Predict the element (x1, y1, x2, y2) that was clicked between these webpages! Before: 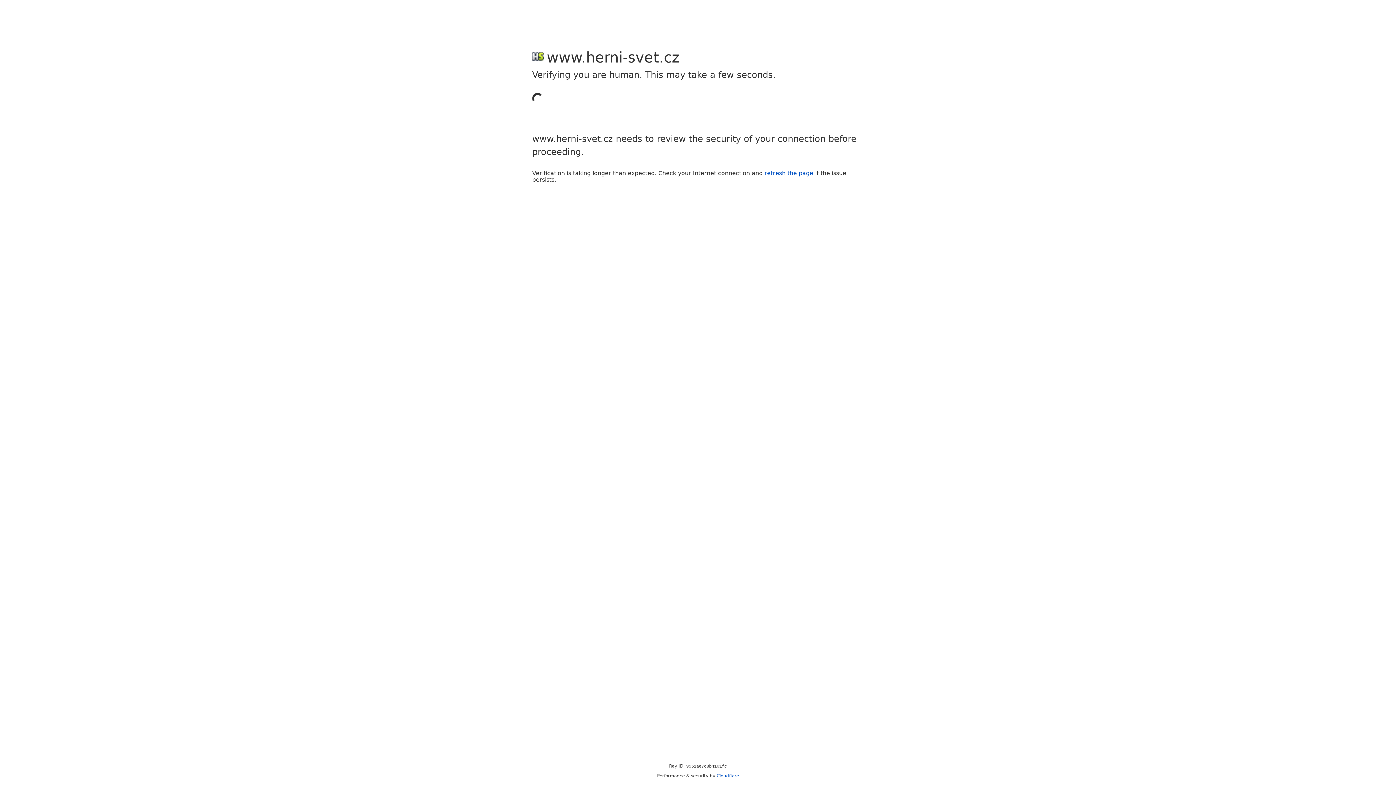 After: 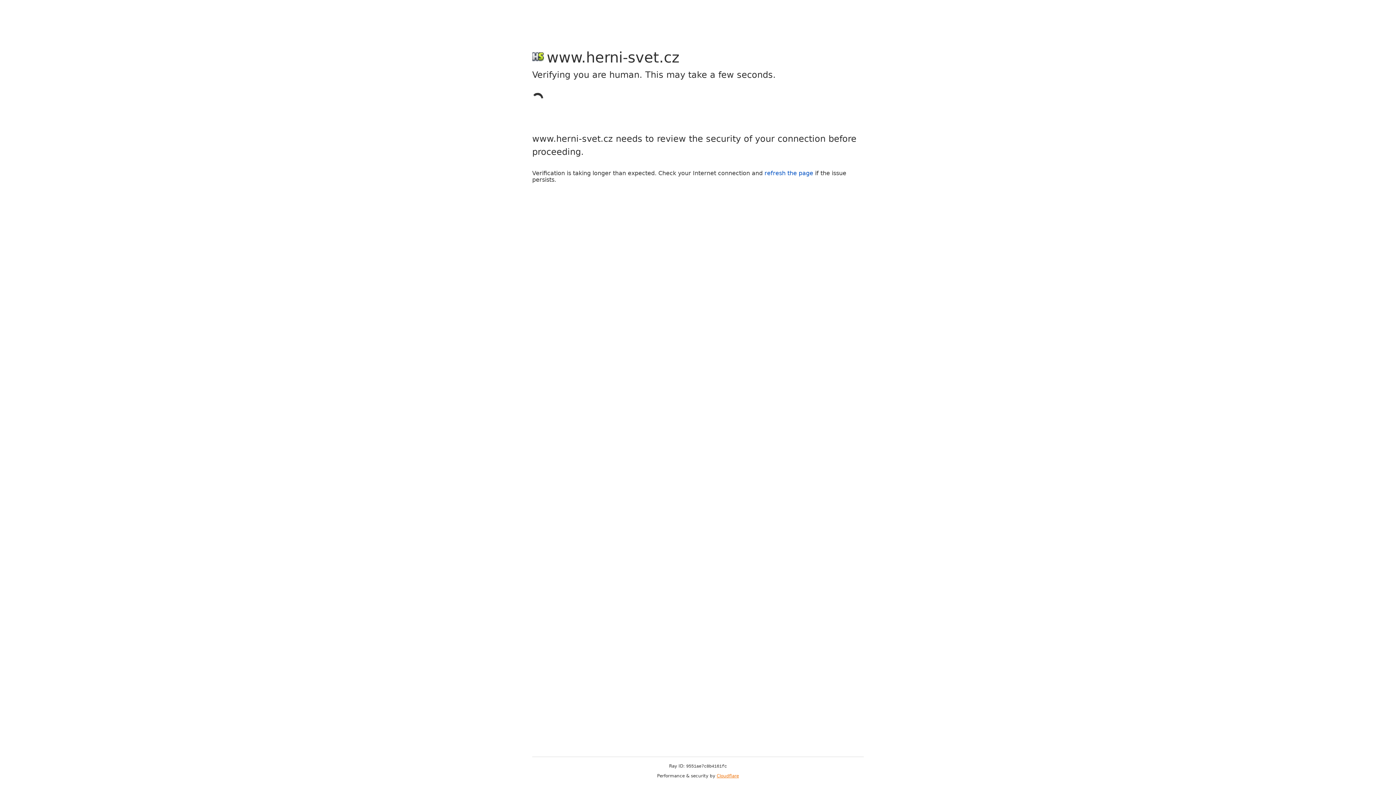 Action: bbox: (716, 773, 739, 778) label: Cloudflare